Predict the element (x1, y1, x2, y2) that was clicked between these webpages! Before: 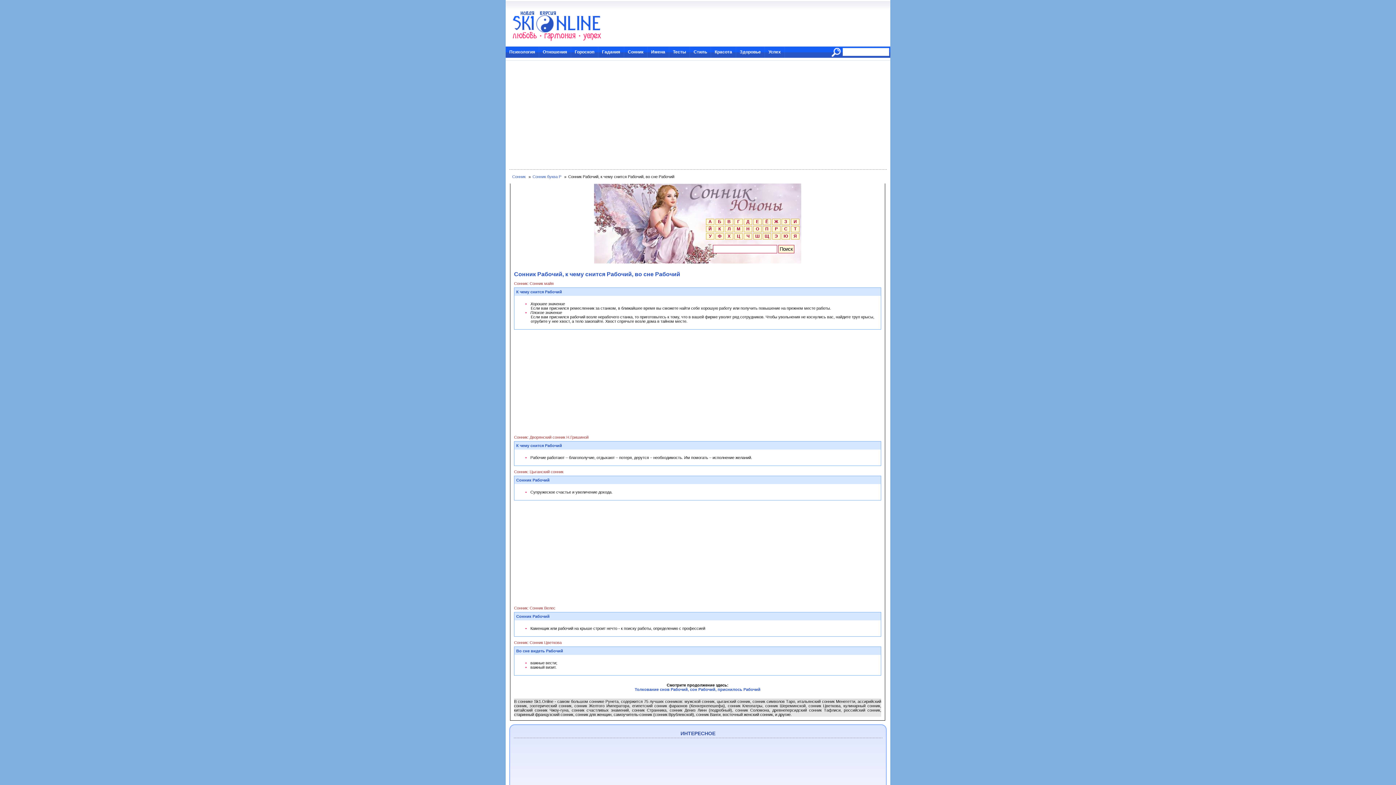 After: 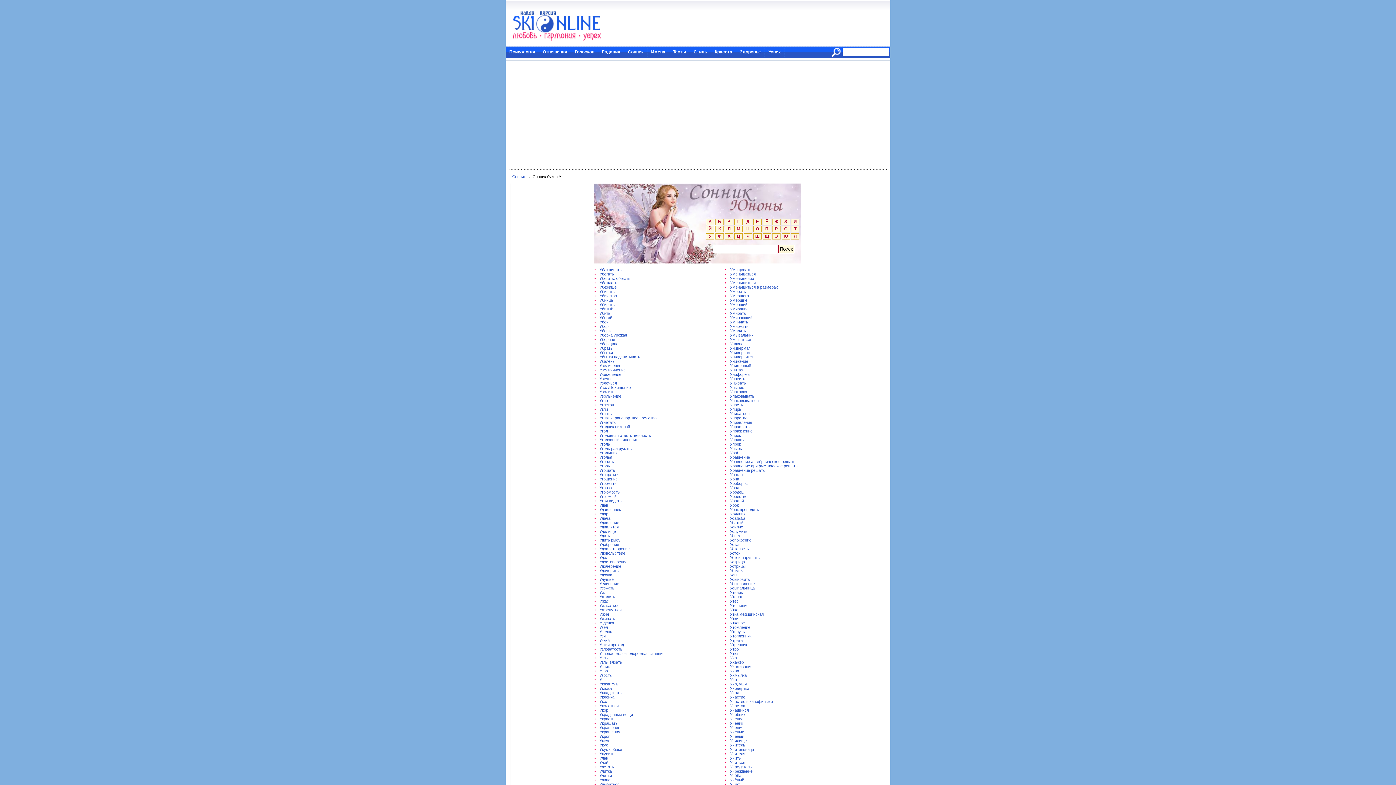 Action: bbox: (706, 233, 714, 238) label: У